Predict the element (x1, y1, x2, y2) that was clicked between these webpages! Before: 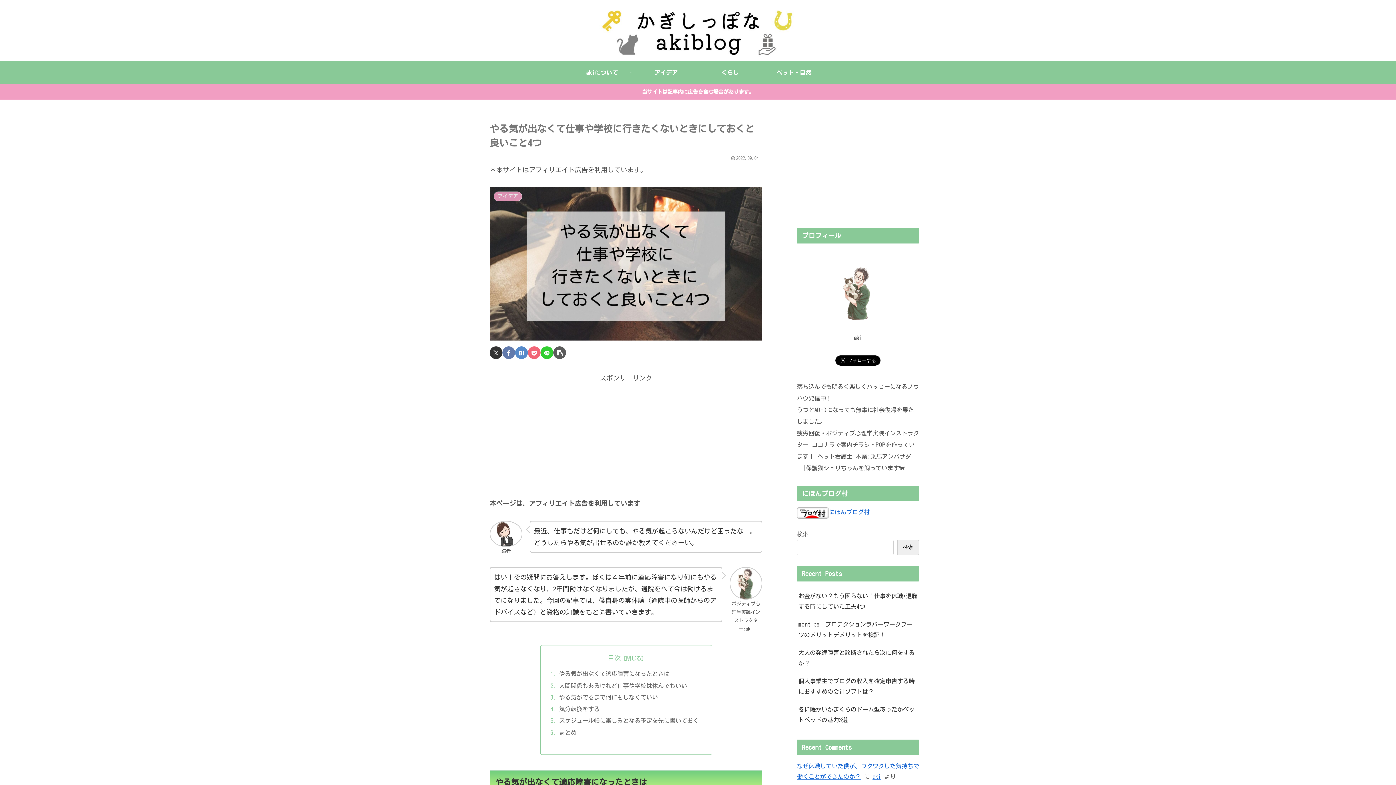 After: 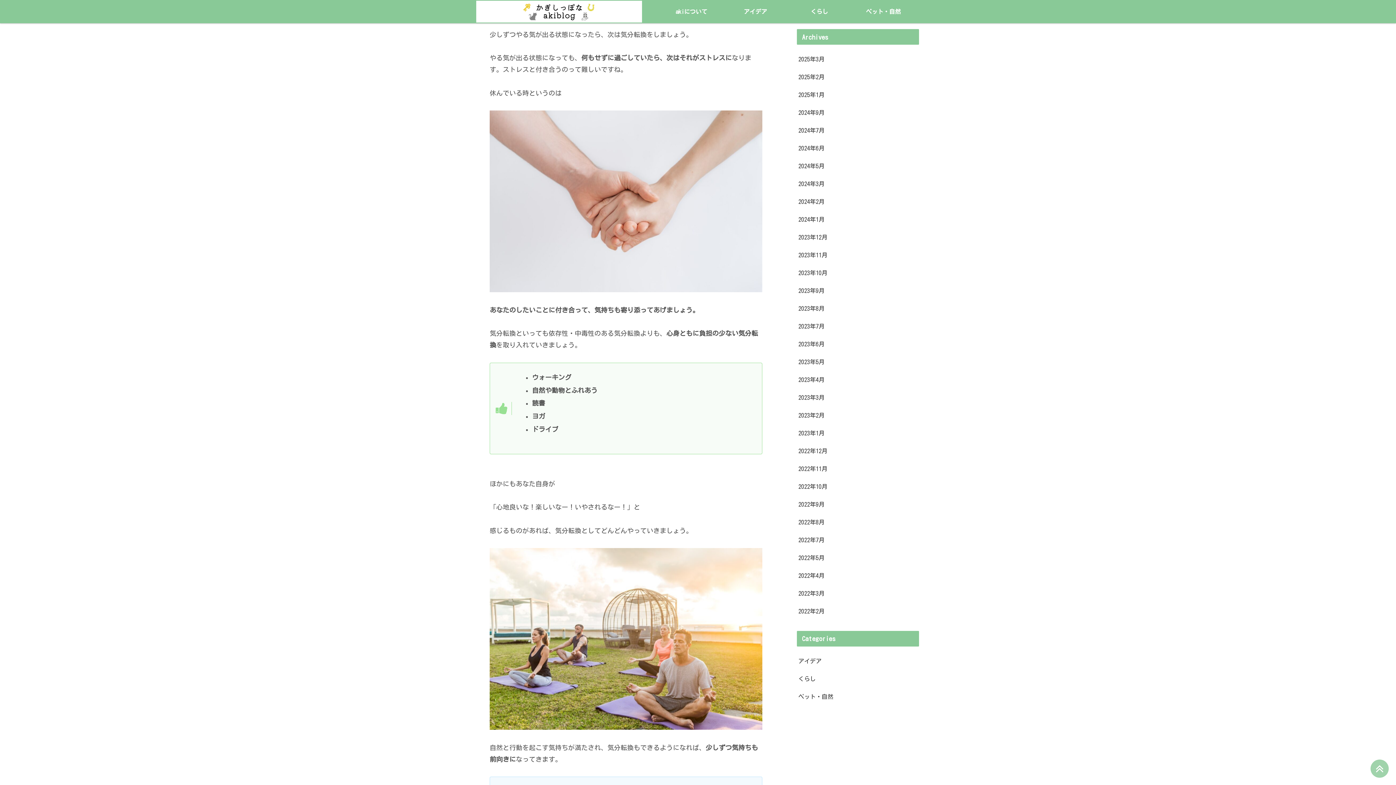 Action: bbox: (559, 706, 599, 712) label: 気分転換をする